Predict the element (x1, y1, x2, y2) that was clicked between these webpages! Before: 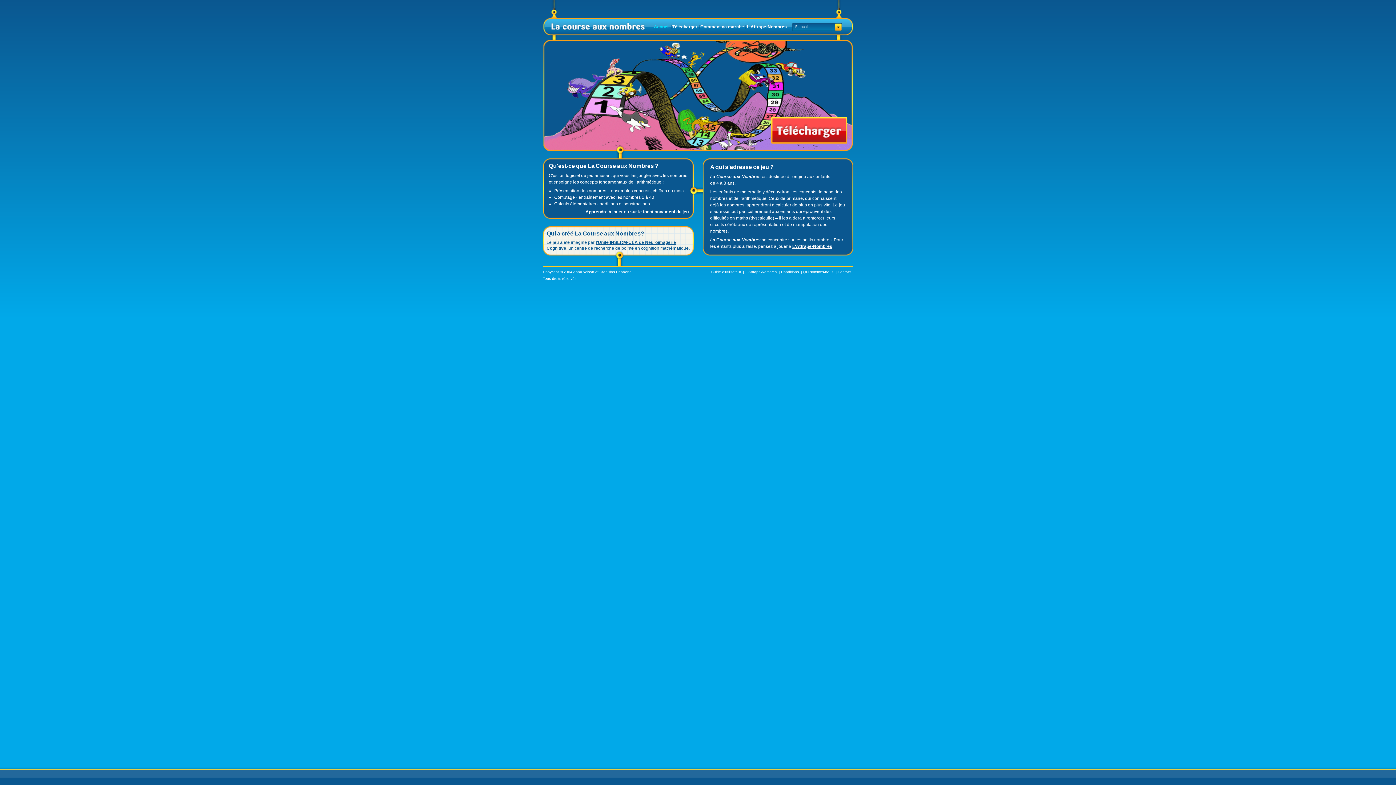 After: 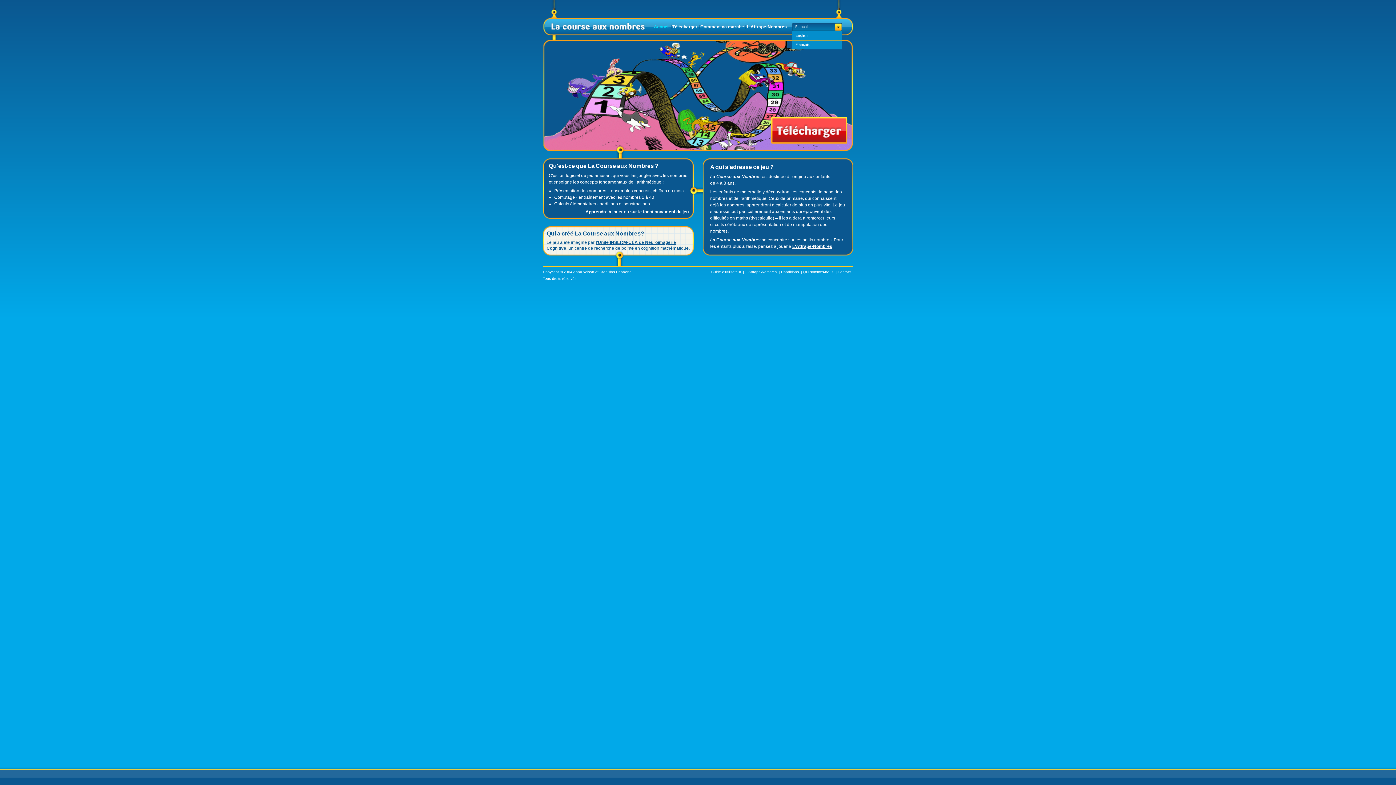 Action: bbox: (834, 22, 842, 31)